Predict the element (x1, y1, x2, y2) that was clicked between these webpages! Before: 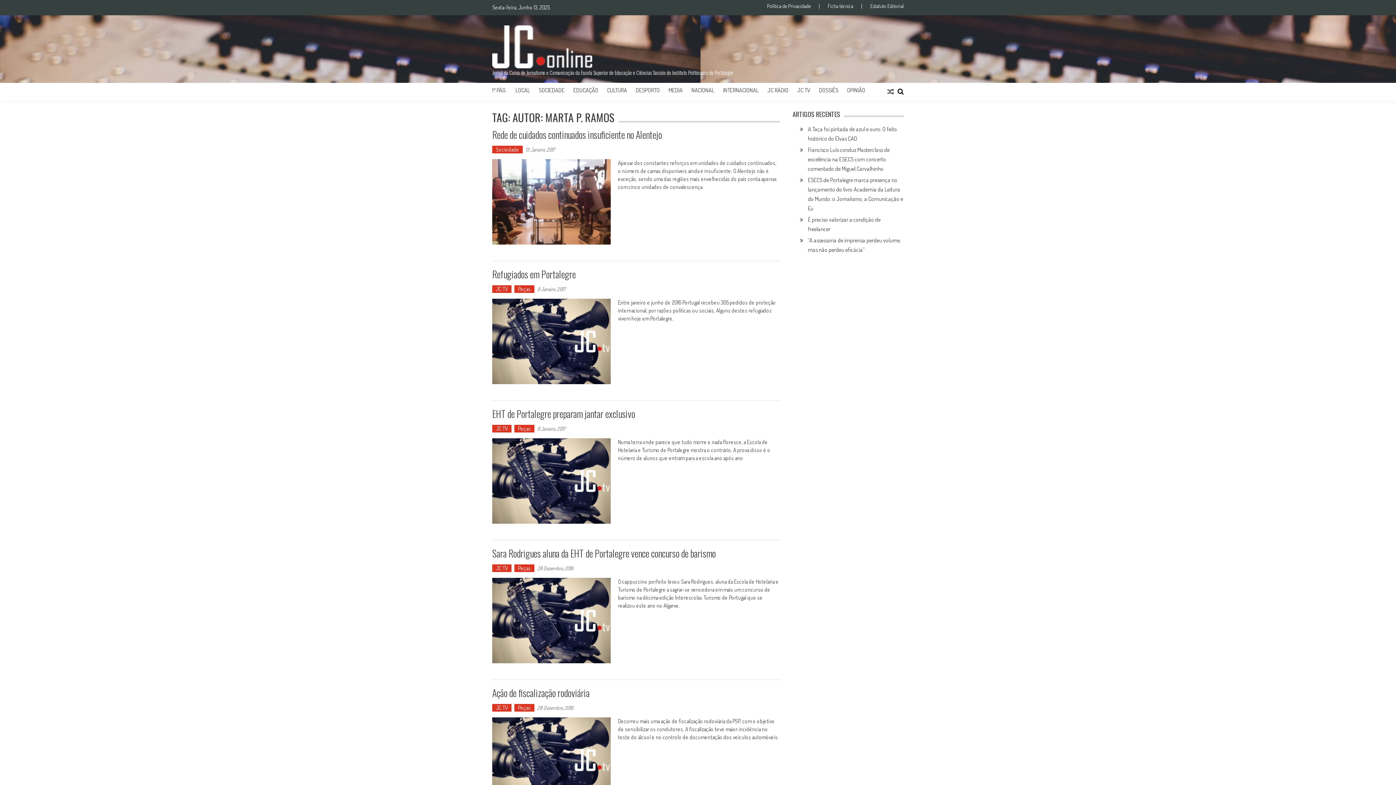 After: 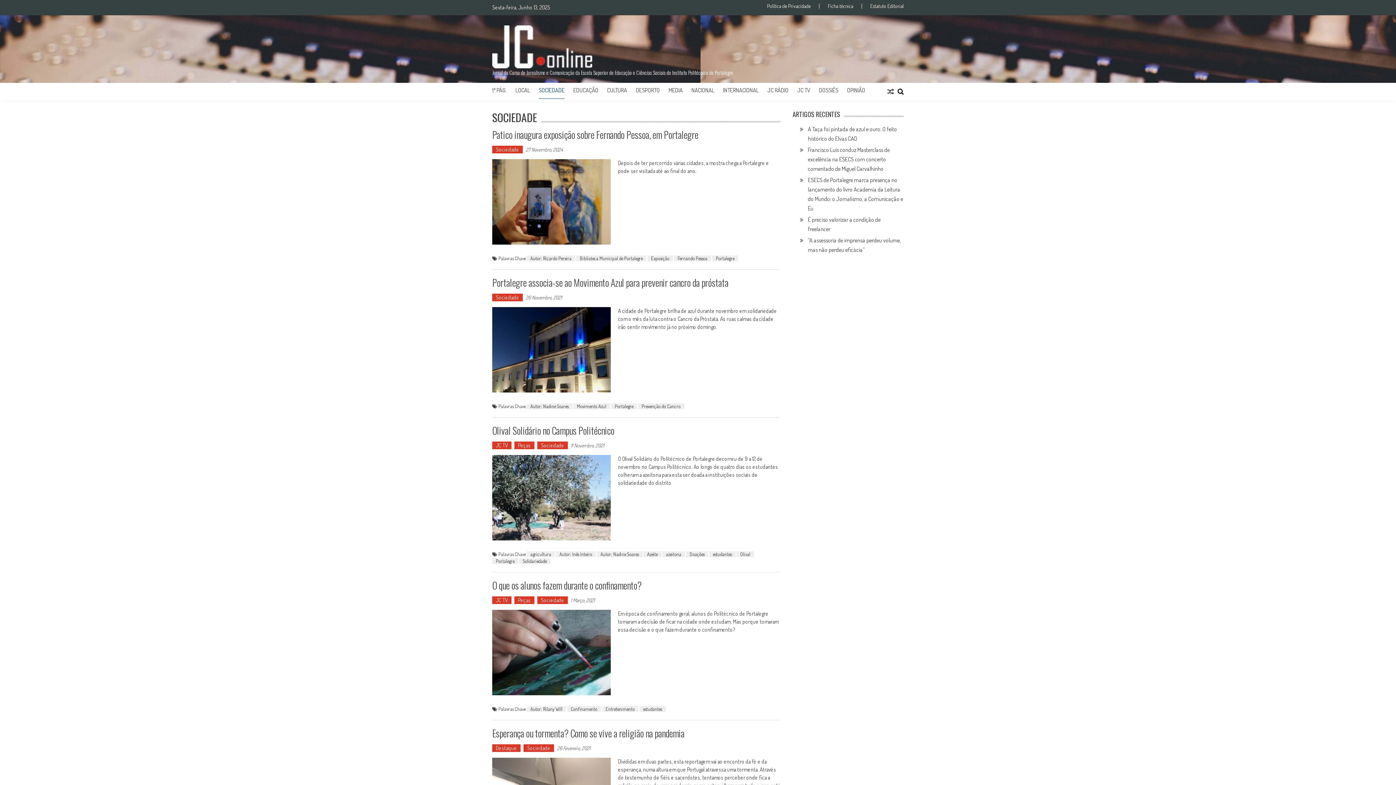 Action: bbox: (538, 86, 564, 93) label: SOCIEDADE